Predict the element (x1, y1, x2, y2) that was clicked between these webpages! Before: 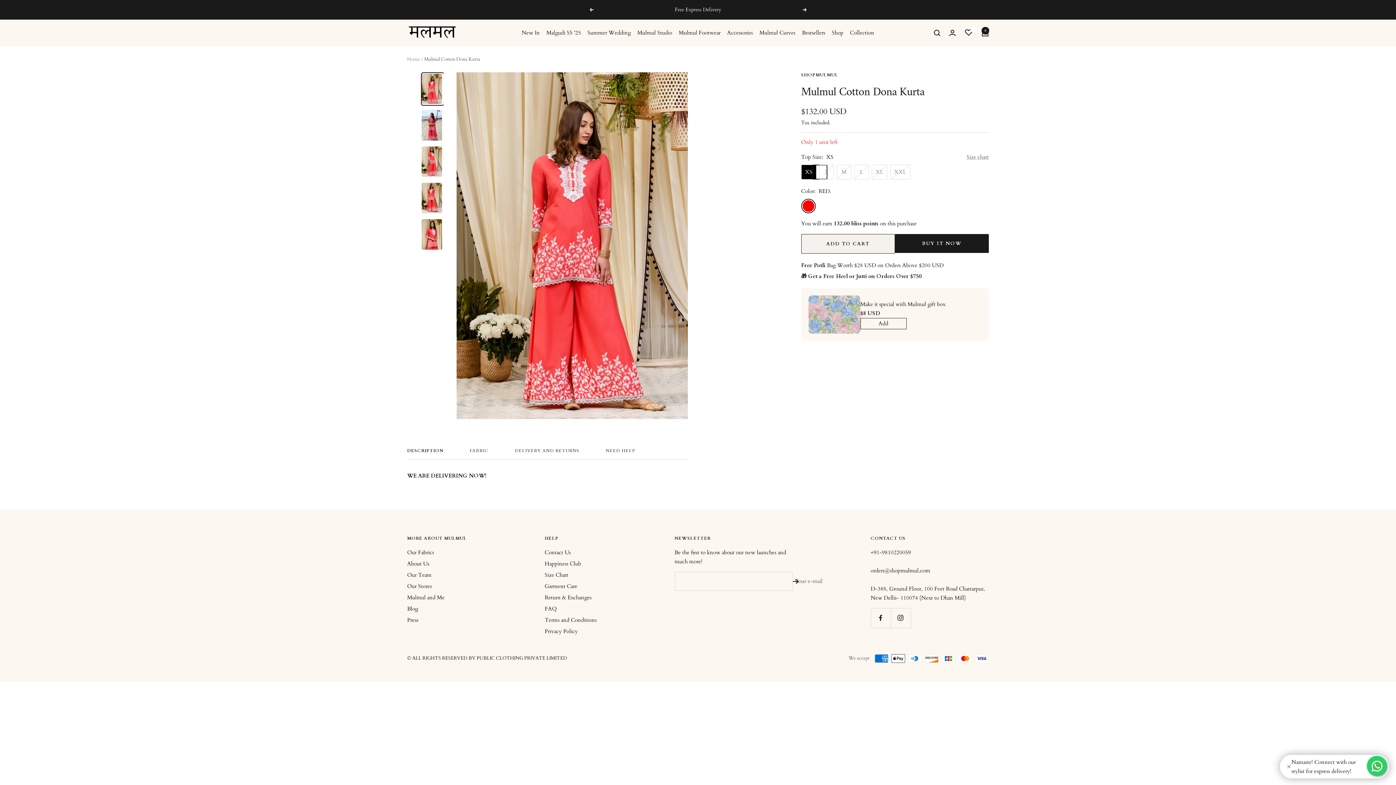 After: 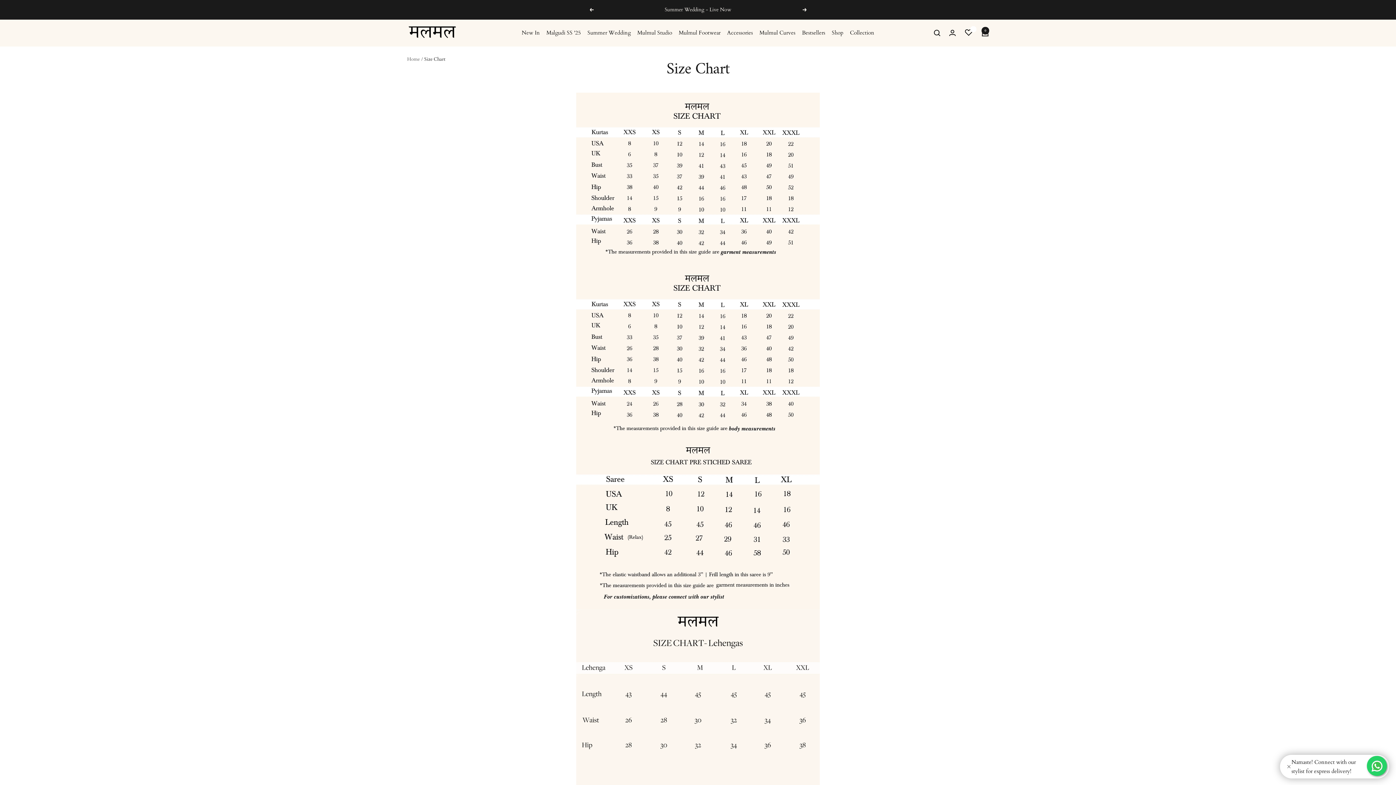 Action: label: Size Chart bbox: (544, 570, 568, 579)